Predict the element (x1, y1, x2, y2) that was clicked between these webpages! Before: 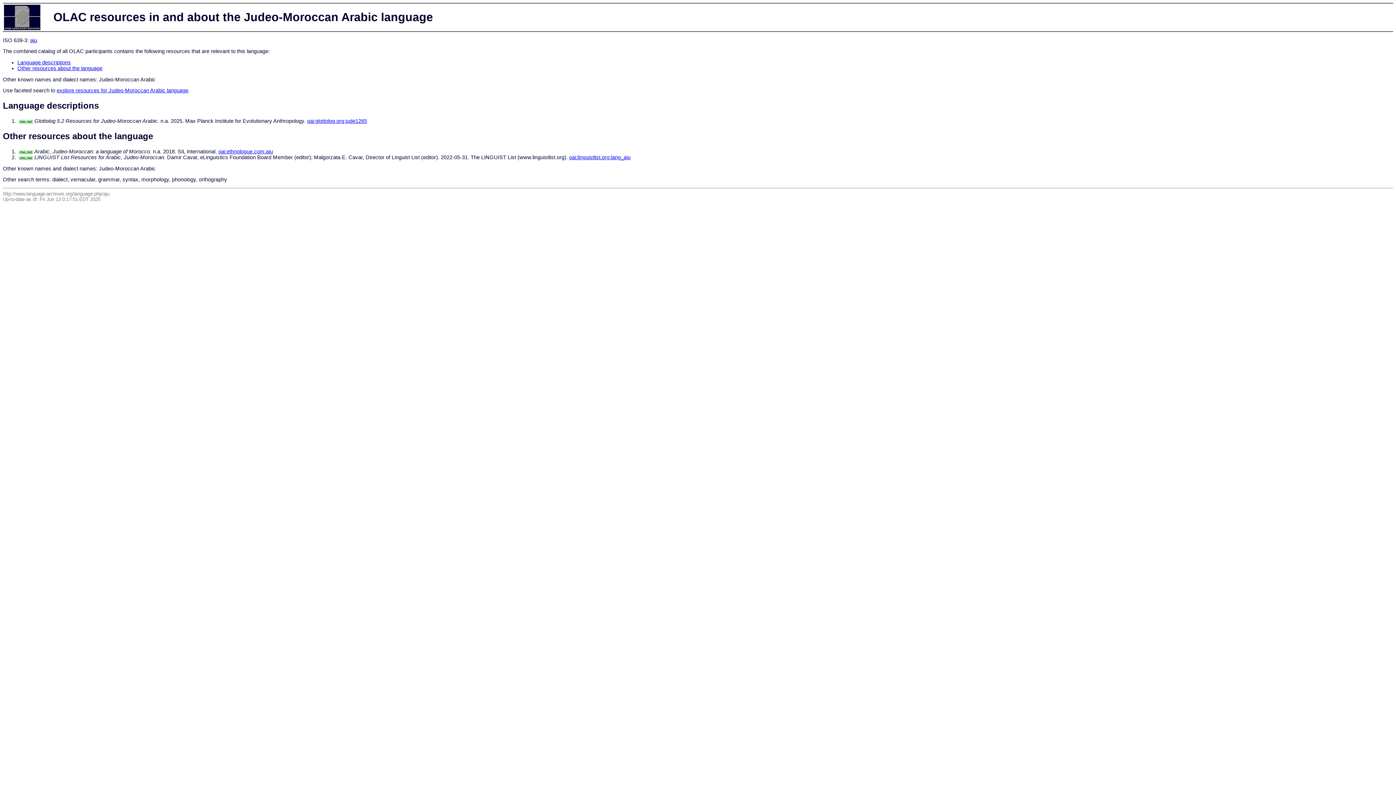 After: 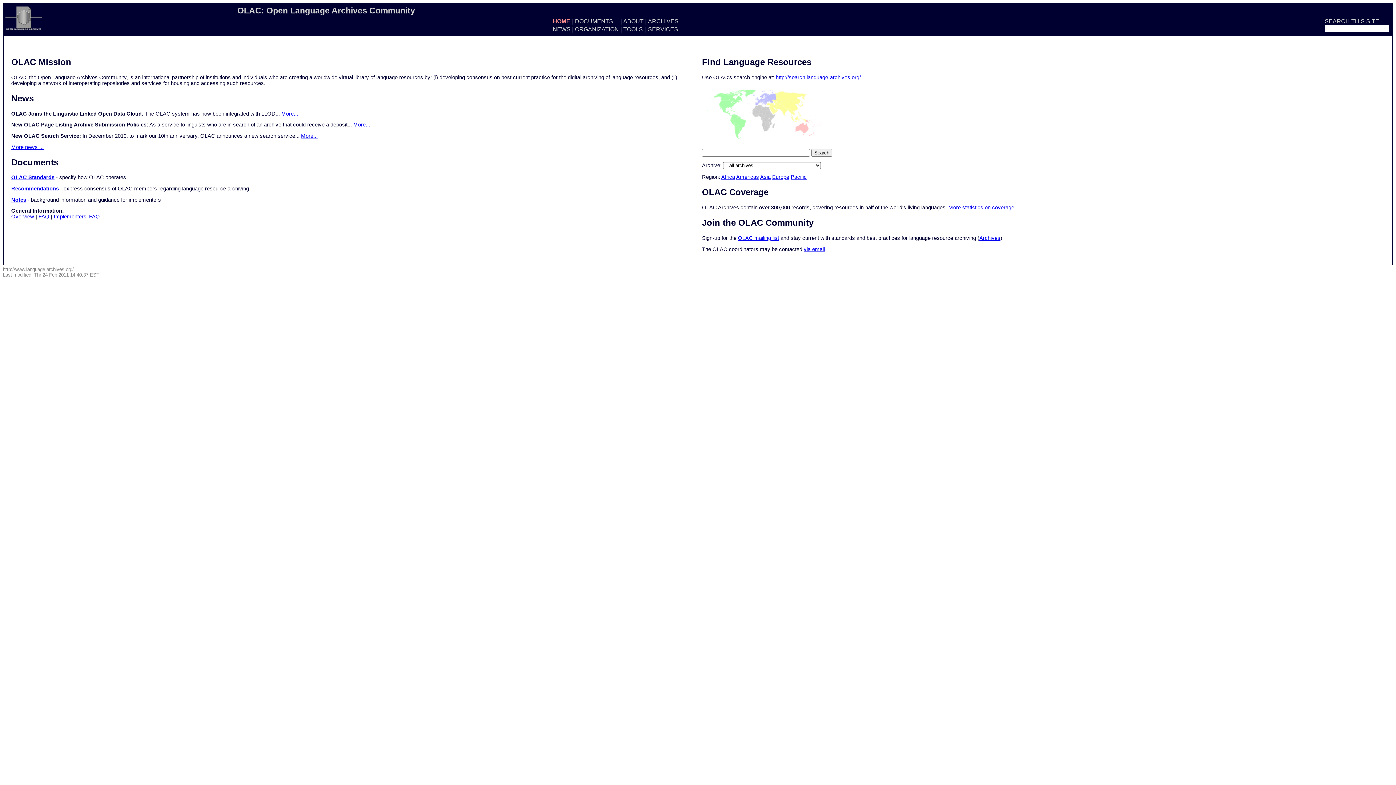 Action: bbox: (4, 14, 40, 19)